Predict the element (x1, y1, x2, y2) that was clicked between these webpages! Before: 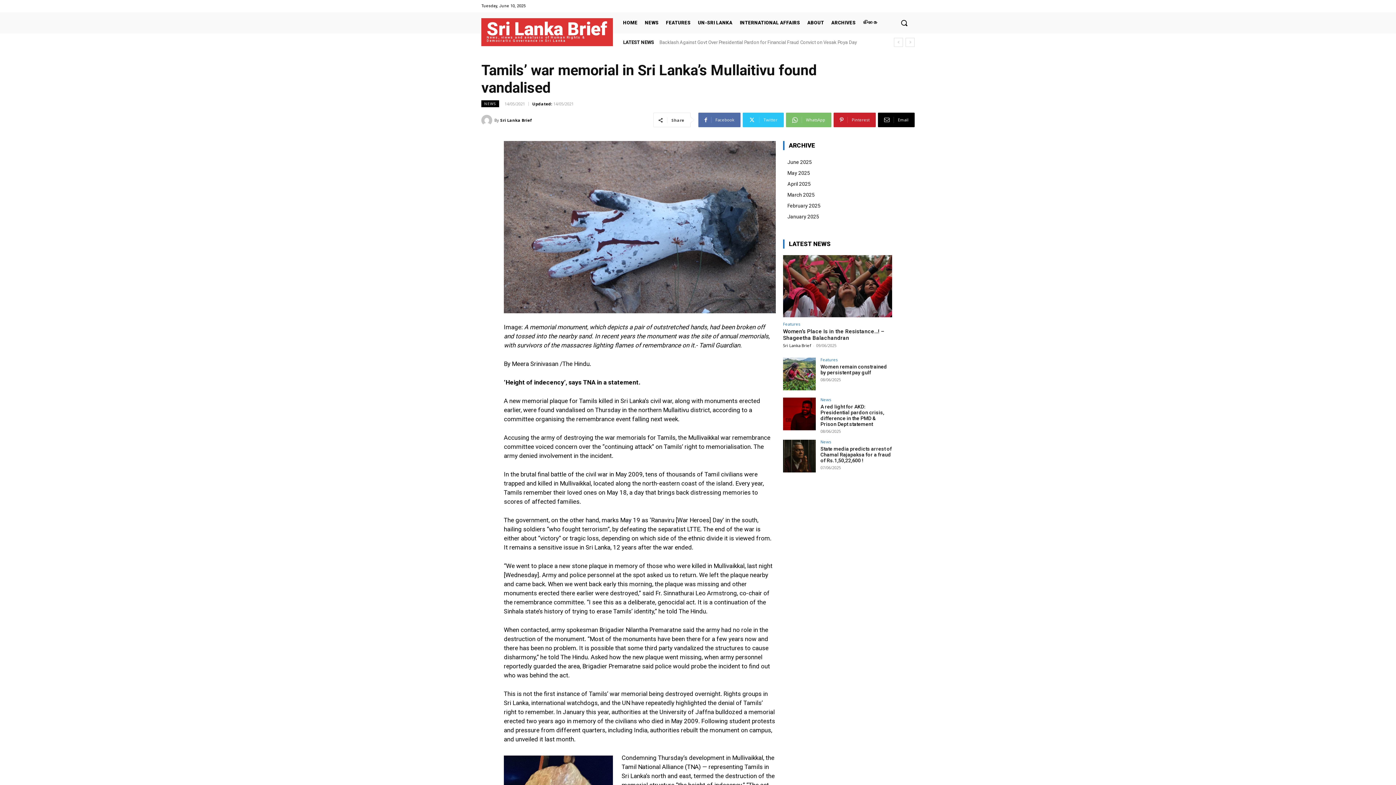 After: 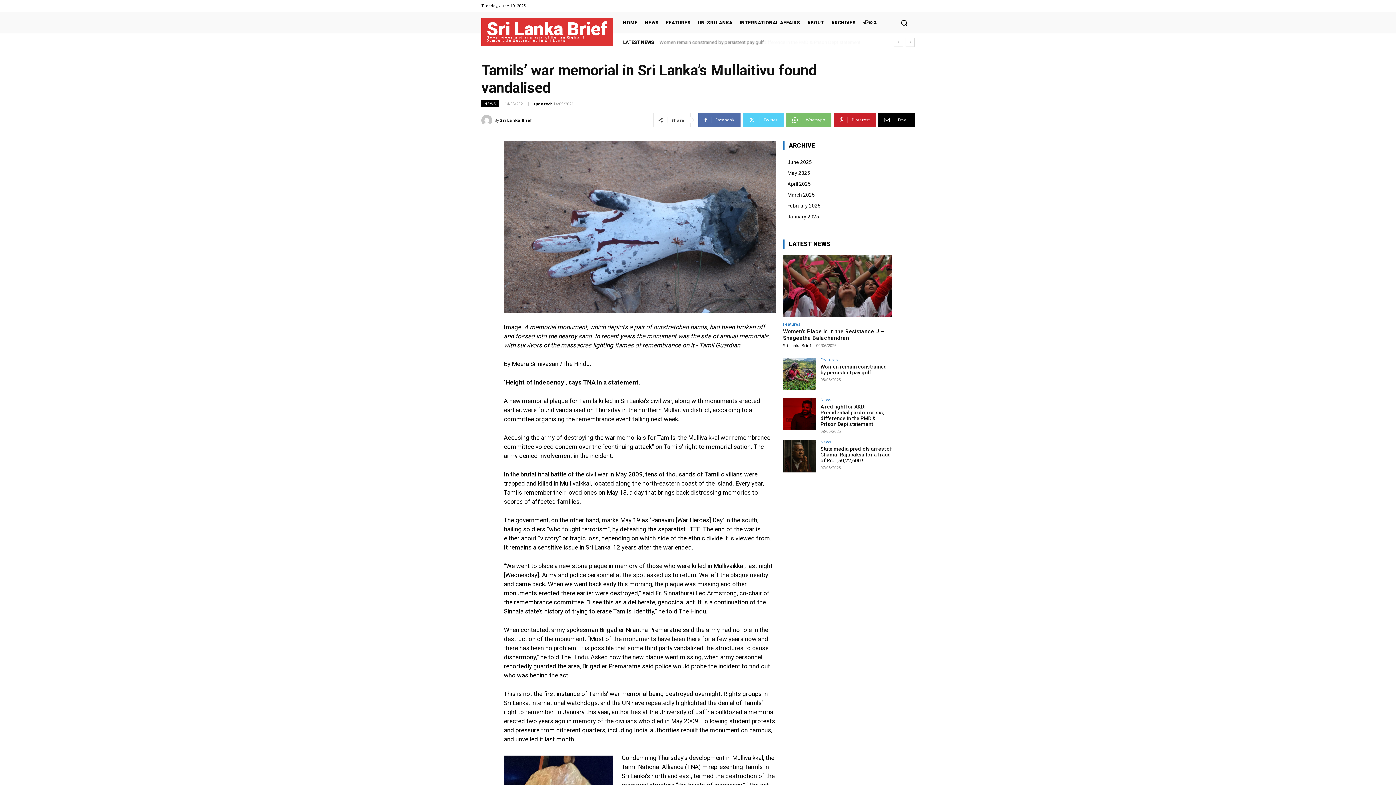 Action: label: Twitter bbox: (742, 112, 784, 127)